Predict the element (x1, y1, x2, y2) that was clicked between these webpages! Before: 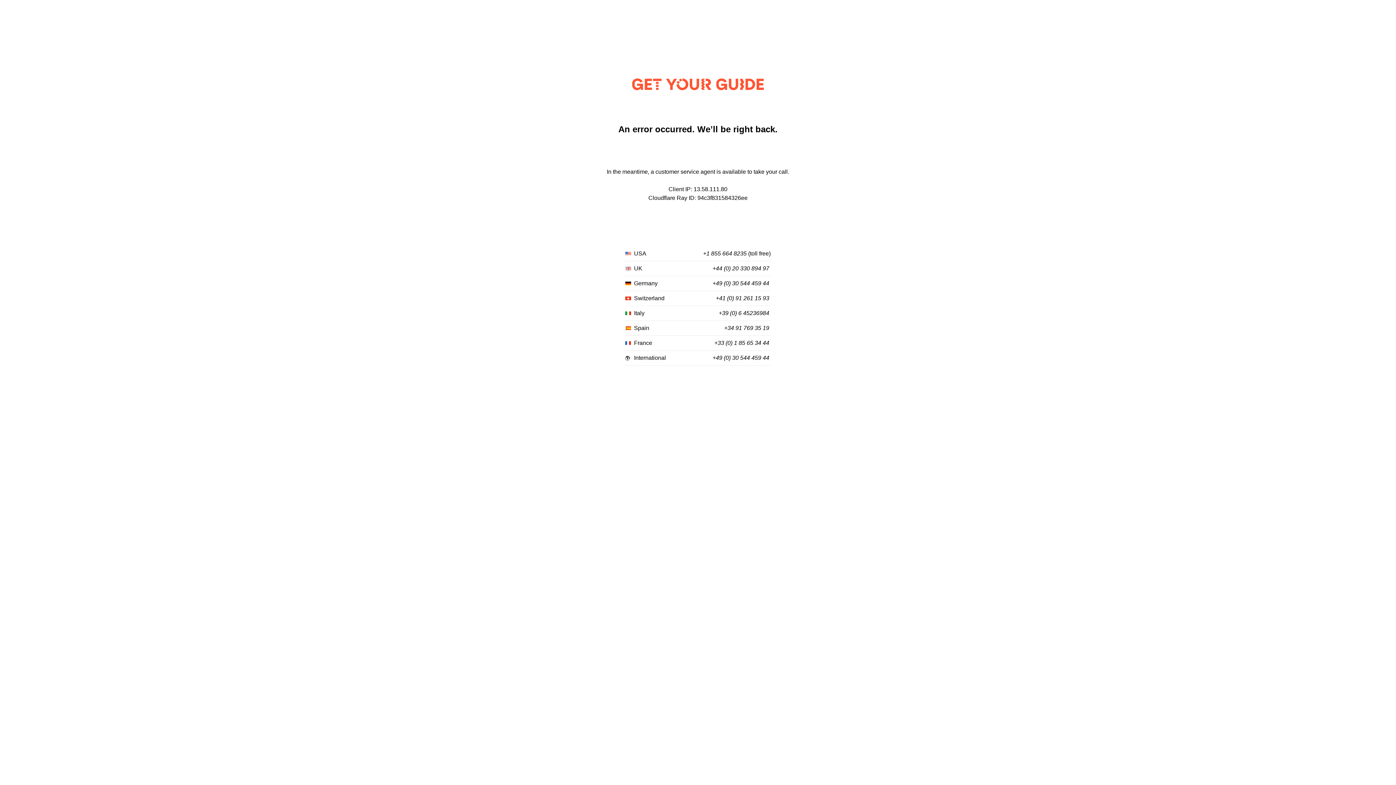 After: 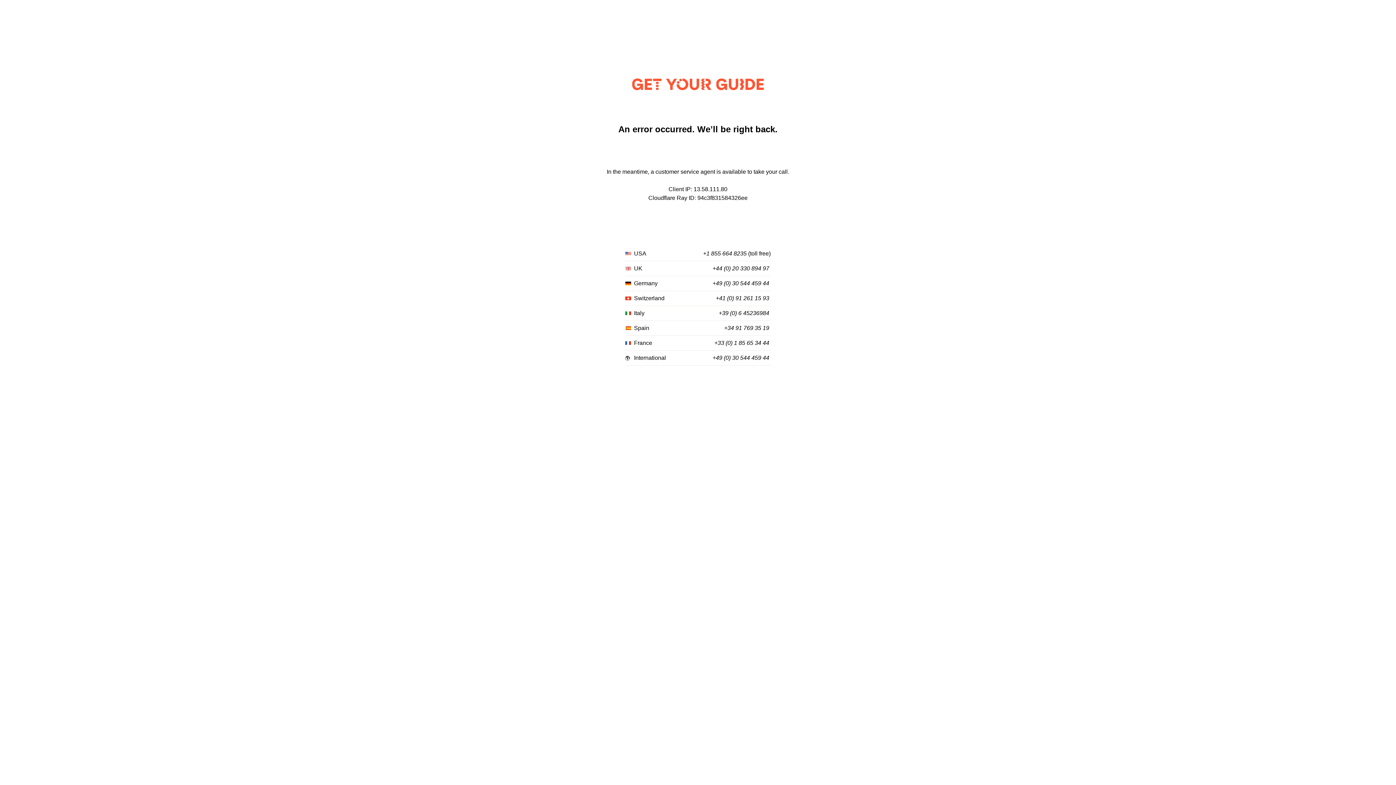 Action: label: +39 (0) 6 45236984 bbox: (718, 310, 769, 316)